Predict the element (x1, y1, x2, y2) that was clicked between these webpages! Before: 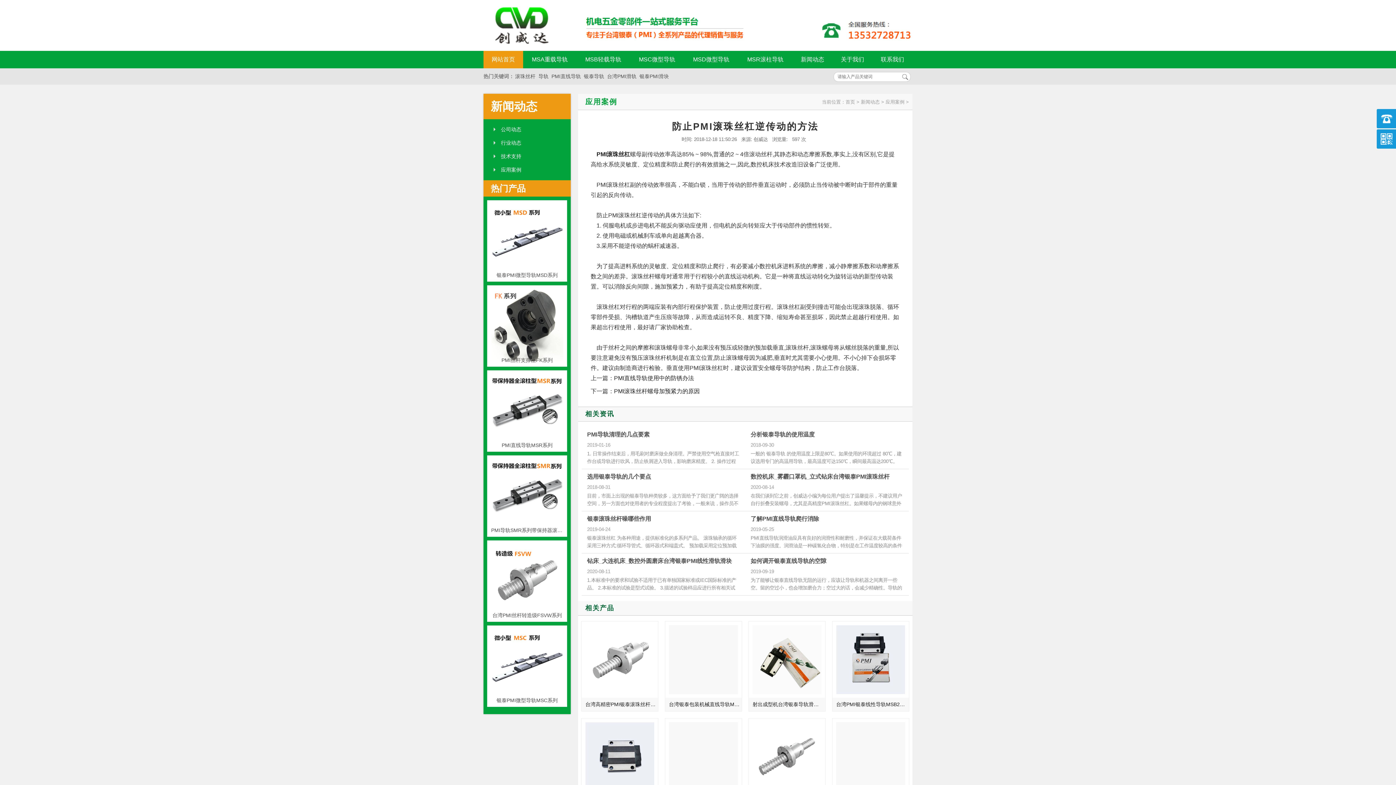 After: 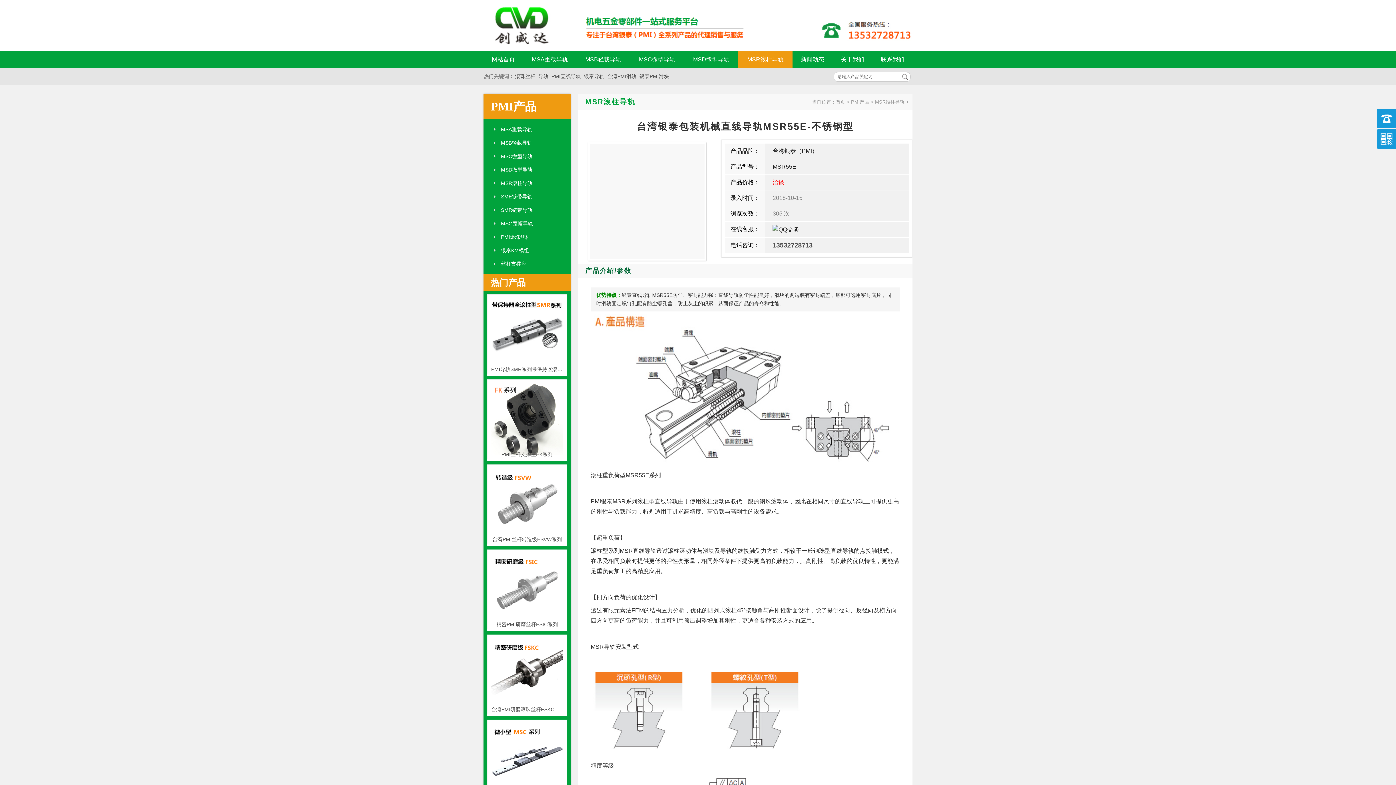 Action: bbox: (665, 698, 742, 711) label: 台湾银泰包装机械直线导轨MSR55E-不锈钢型